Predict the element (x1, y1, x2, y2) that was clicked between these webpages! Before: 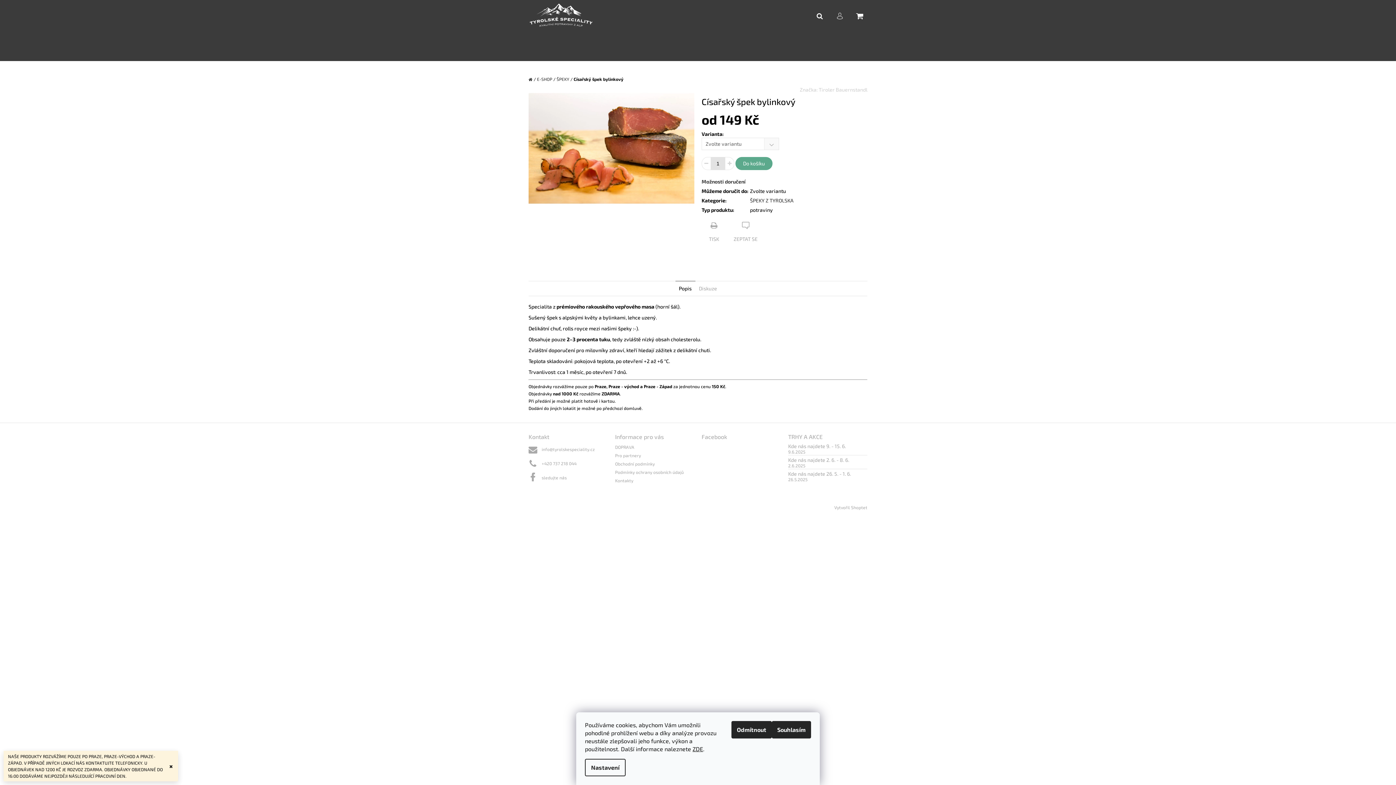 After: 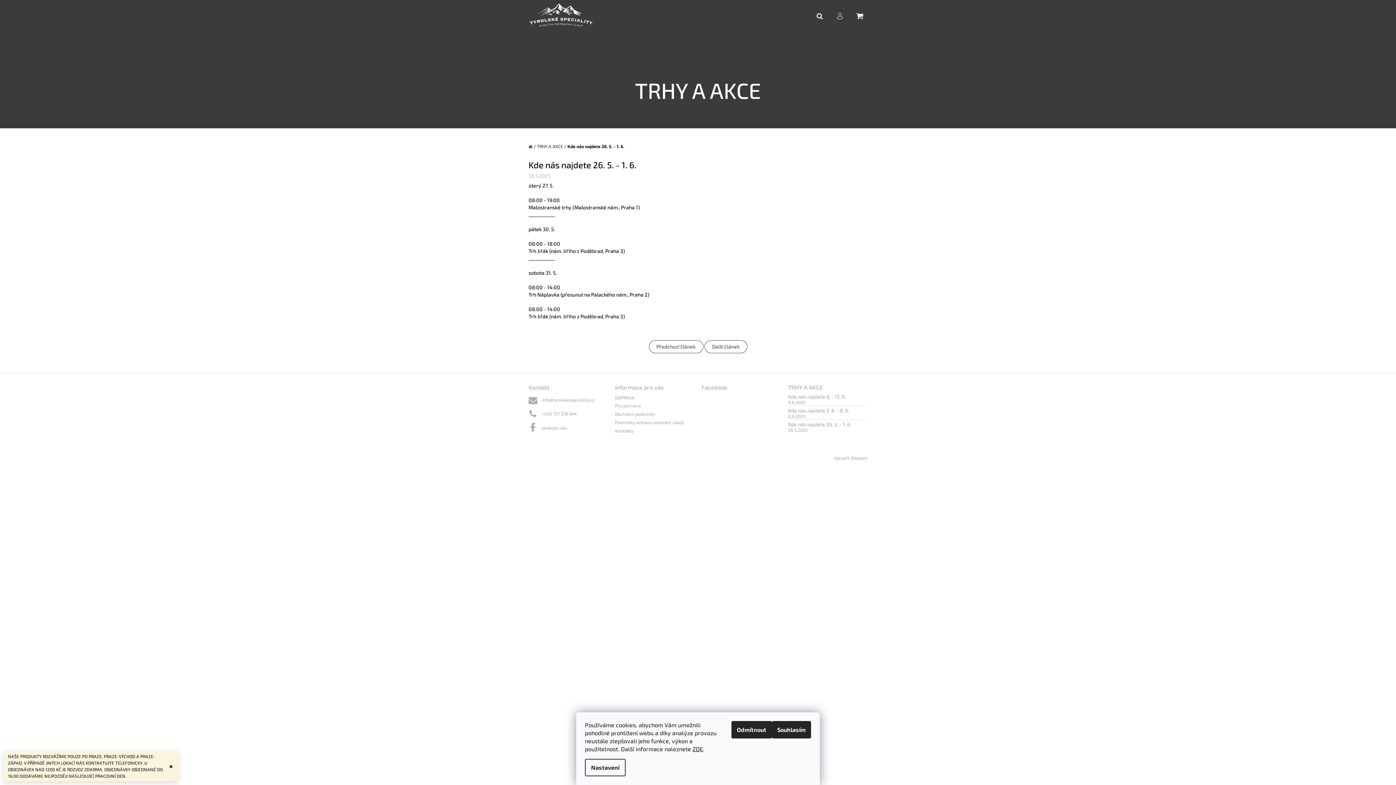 Action: bbox: (788, 471, 867, 476) label: Kde nás najdete 26. 5. - 1. 6.